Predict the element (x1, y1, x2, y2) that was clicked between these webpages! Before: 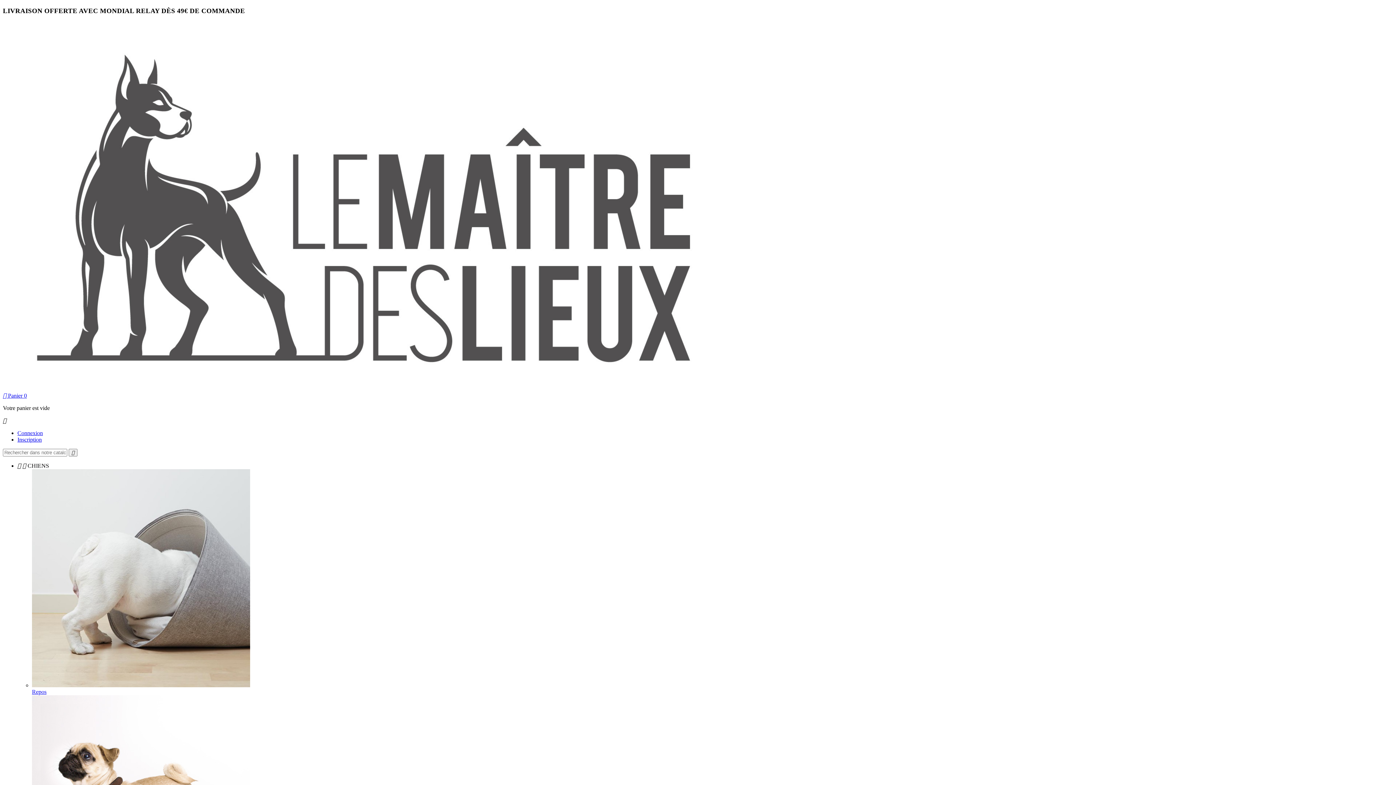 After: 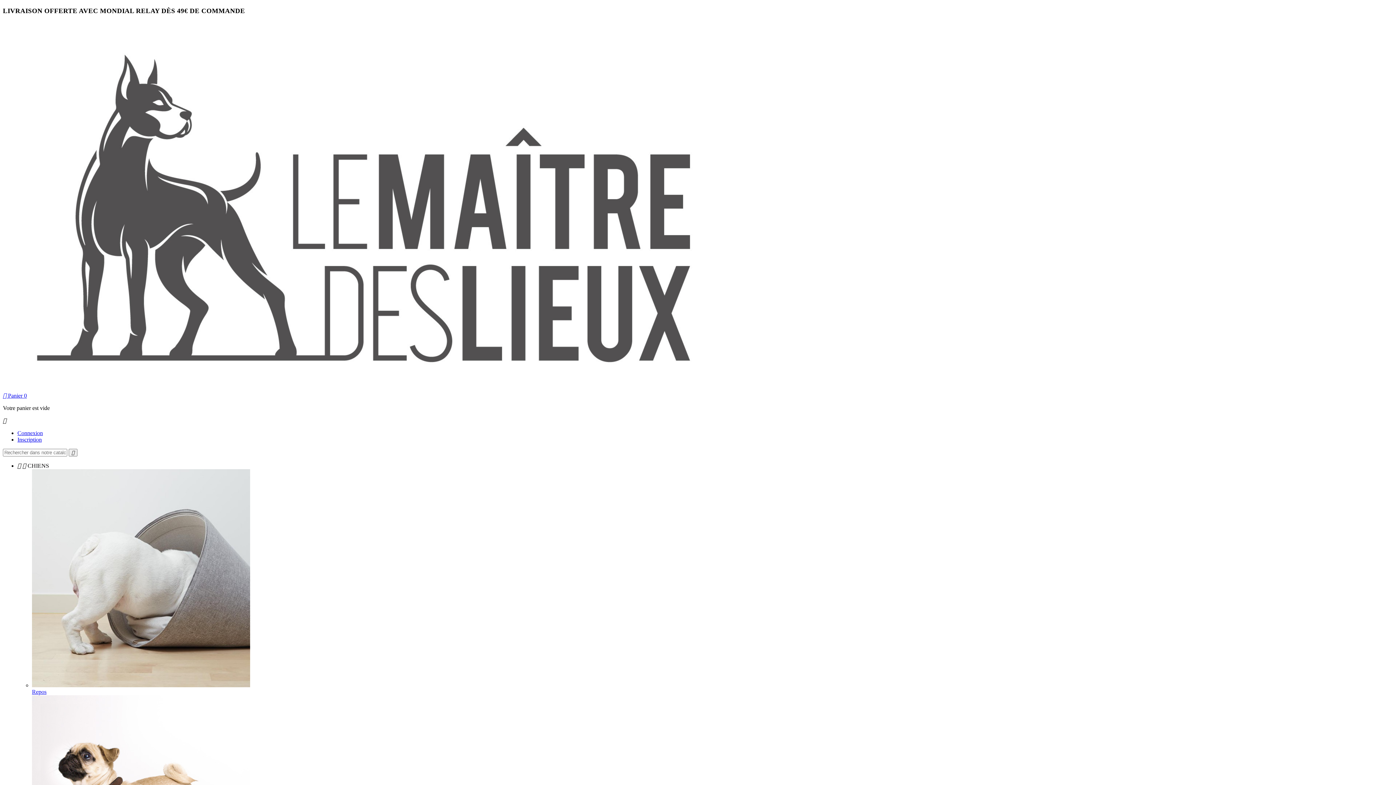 Action: label:   CHIENS bbox: (17, 463, 49, 469)